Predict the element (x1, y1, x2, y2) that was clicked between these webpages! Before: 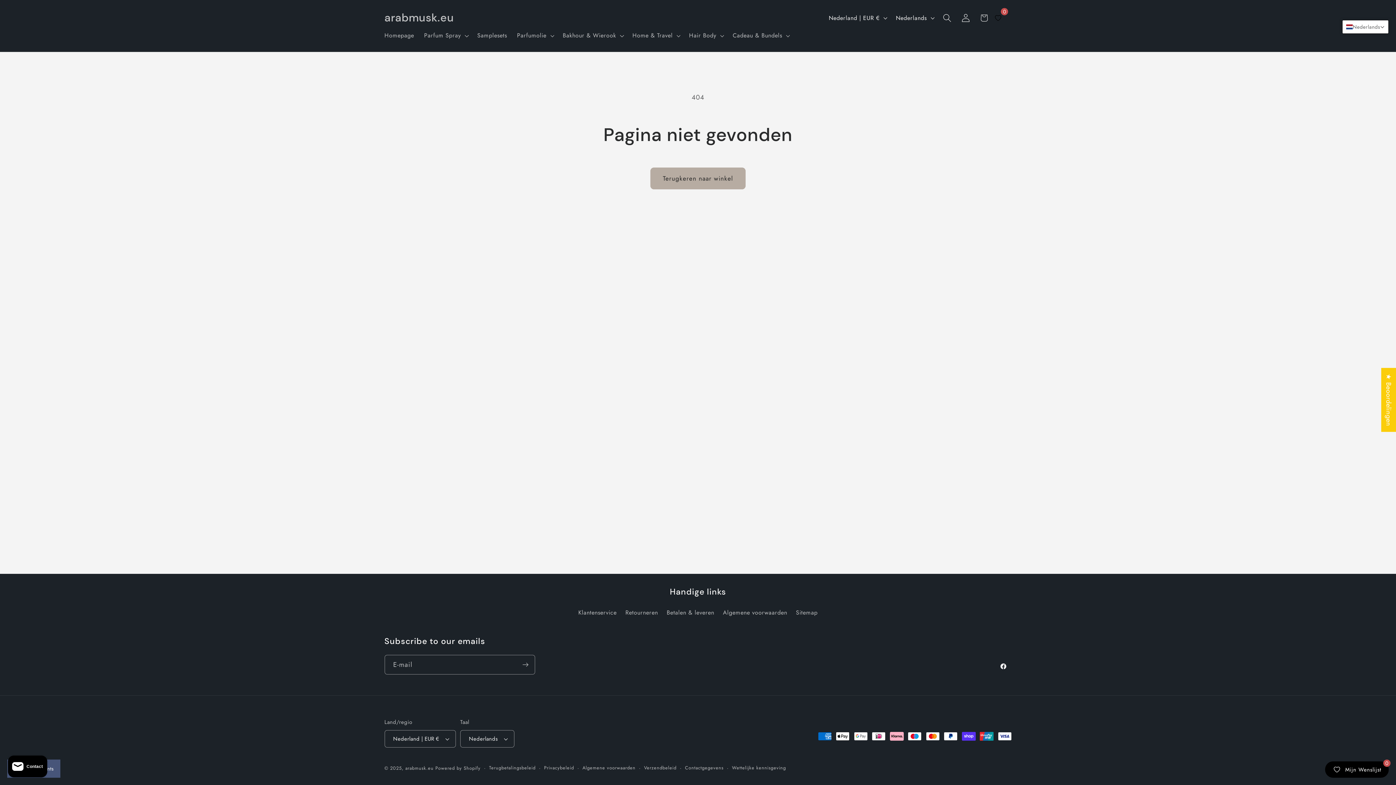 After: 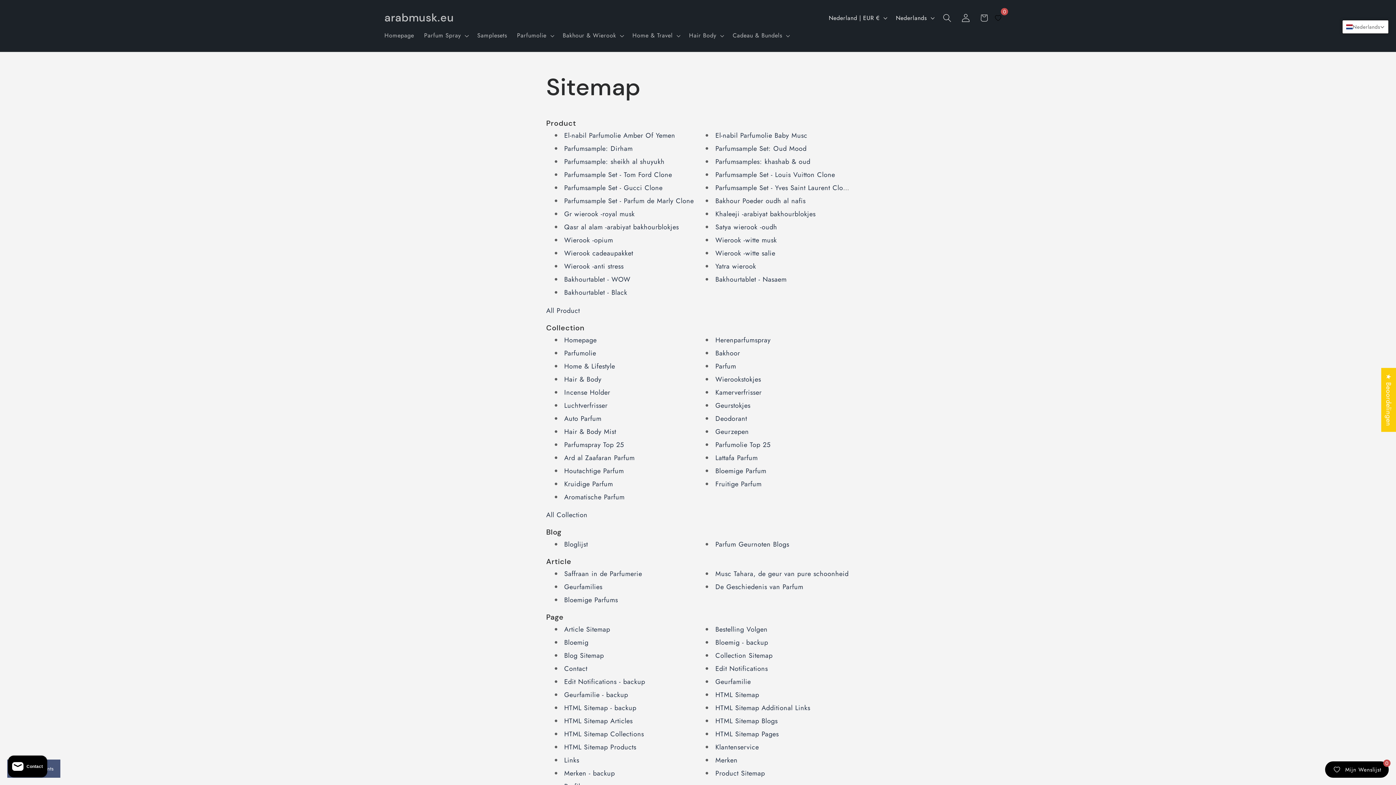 Action: label: Sitemap bbox: (796, 605, 817, 619)